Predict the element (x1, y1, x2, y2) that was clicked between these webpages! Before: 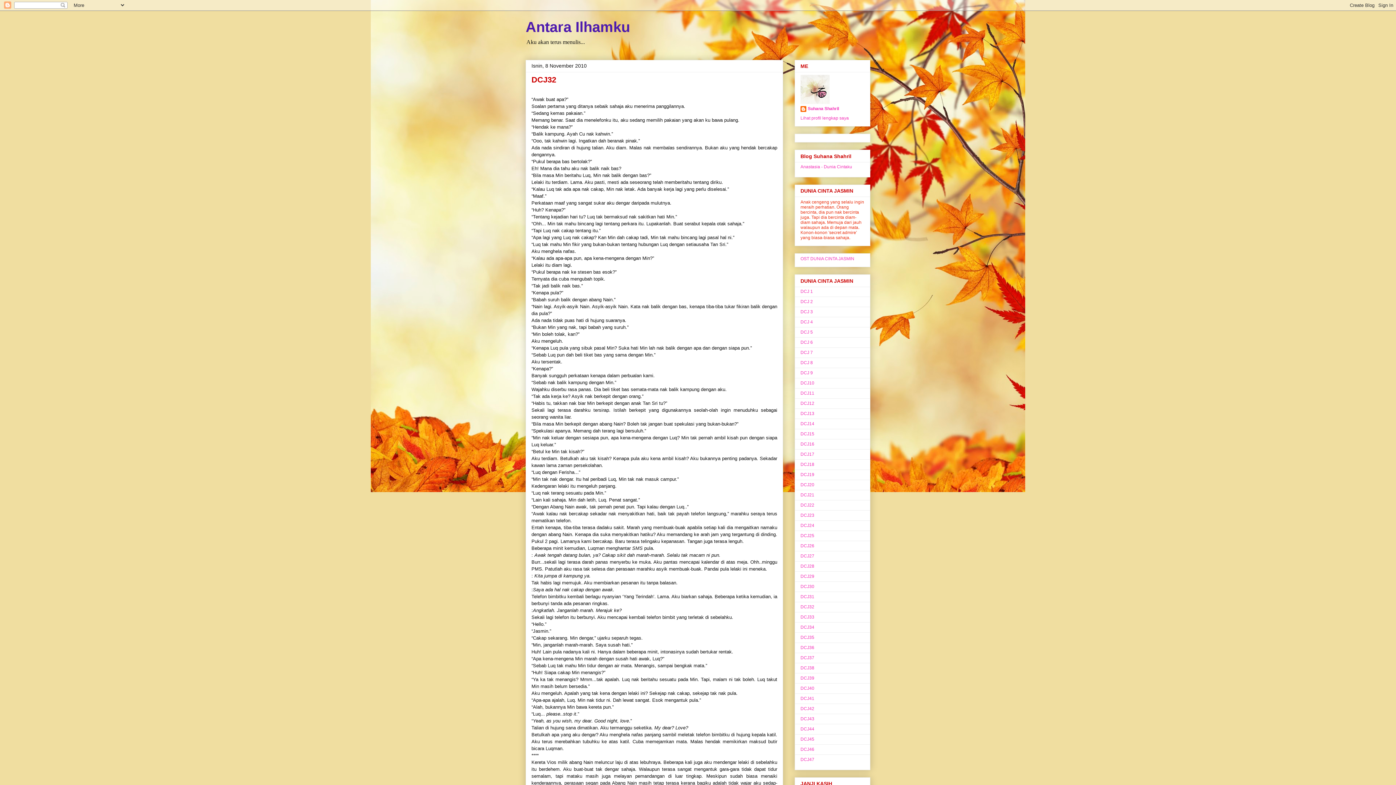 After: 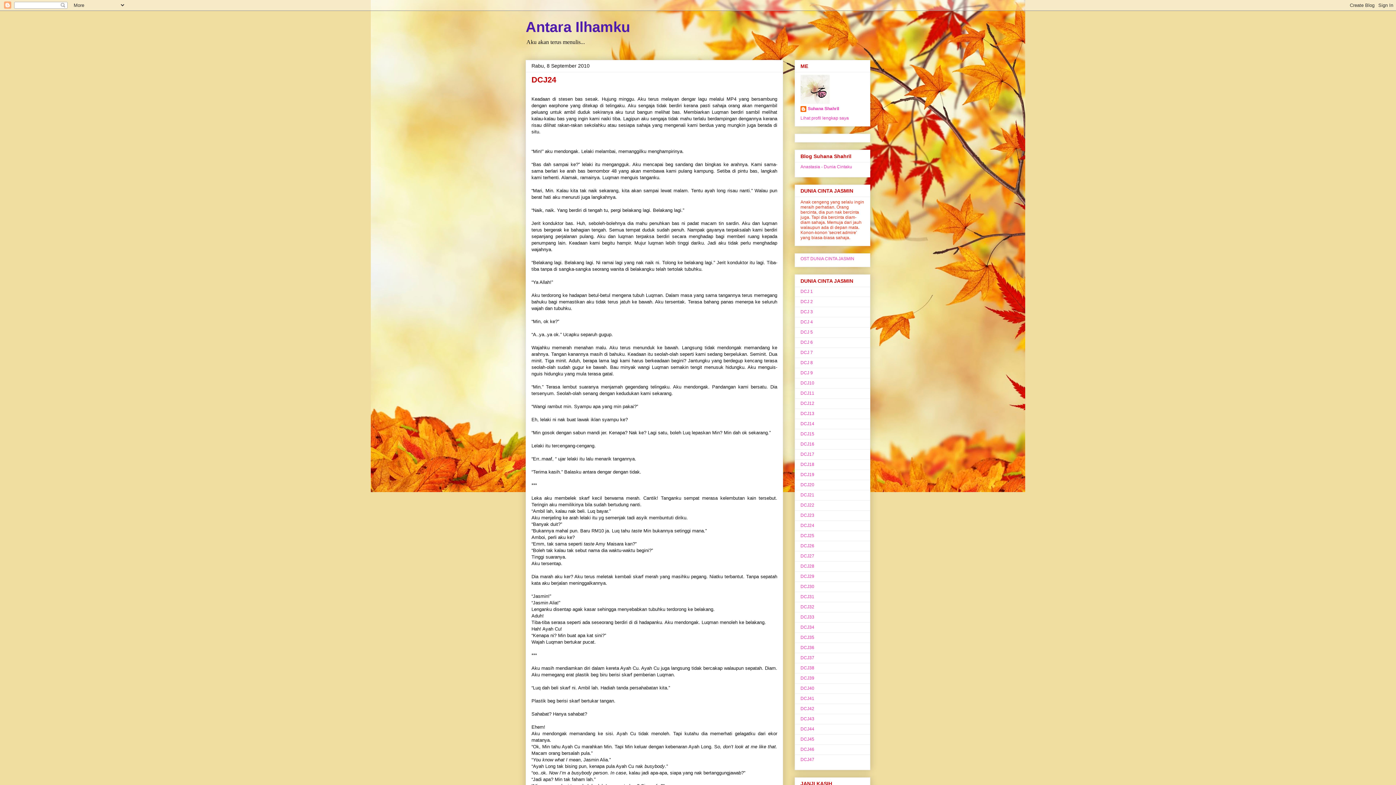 Action: bbox: (800, 523, 814, 528) label: DCJ24